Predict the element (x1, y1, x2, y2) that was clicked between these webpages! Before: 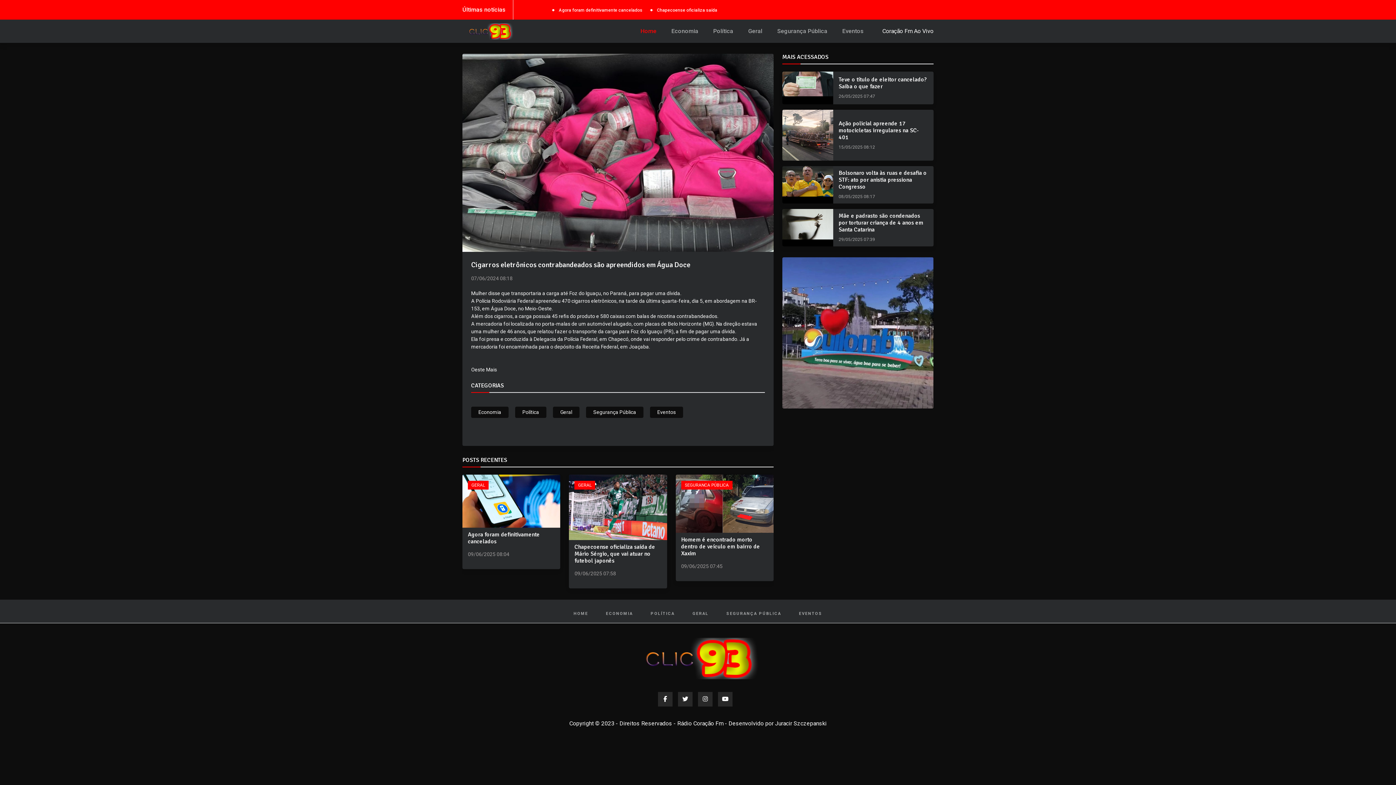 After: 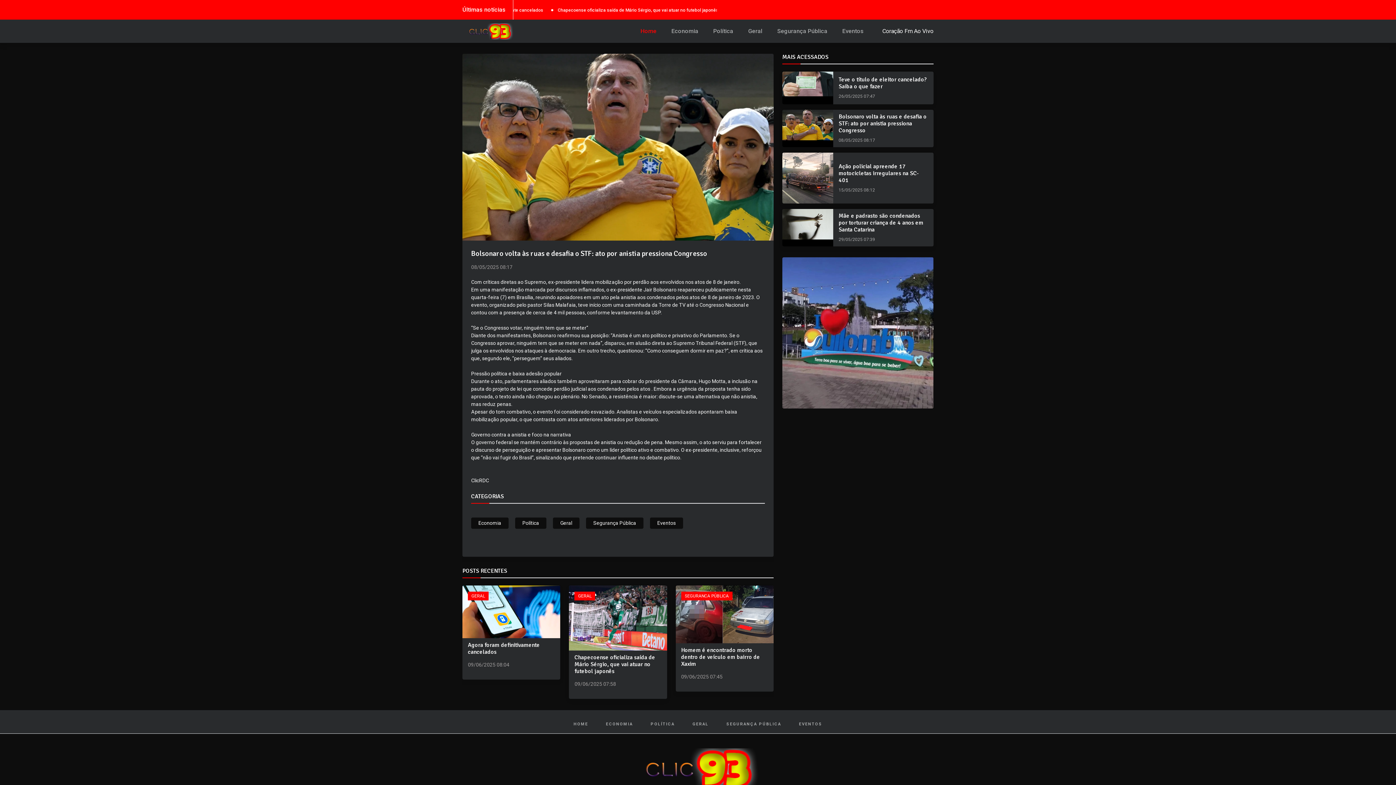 Action: label: Bolsonaro volta às ruas e desafia o STF: ato por anistia pressiona Congresso bbox: (838, 169, 926, 190)